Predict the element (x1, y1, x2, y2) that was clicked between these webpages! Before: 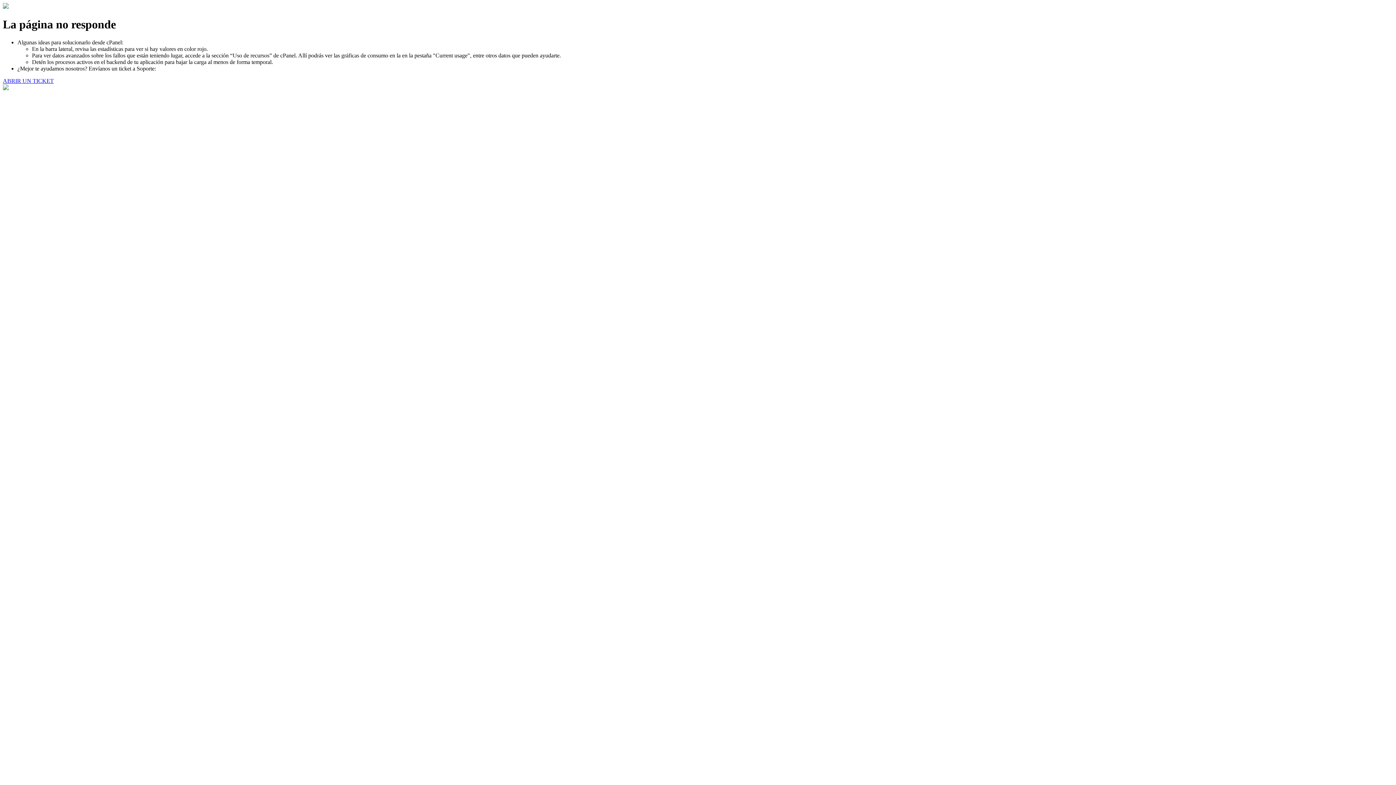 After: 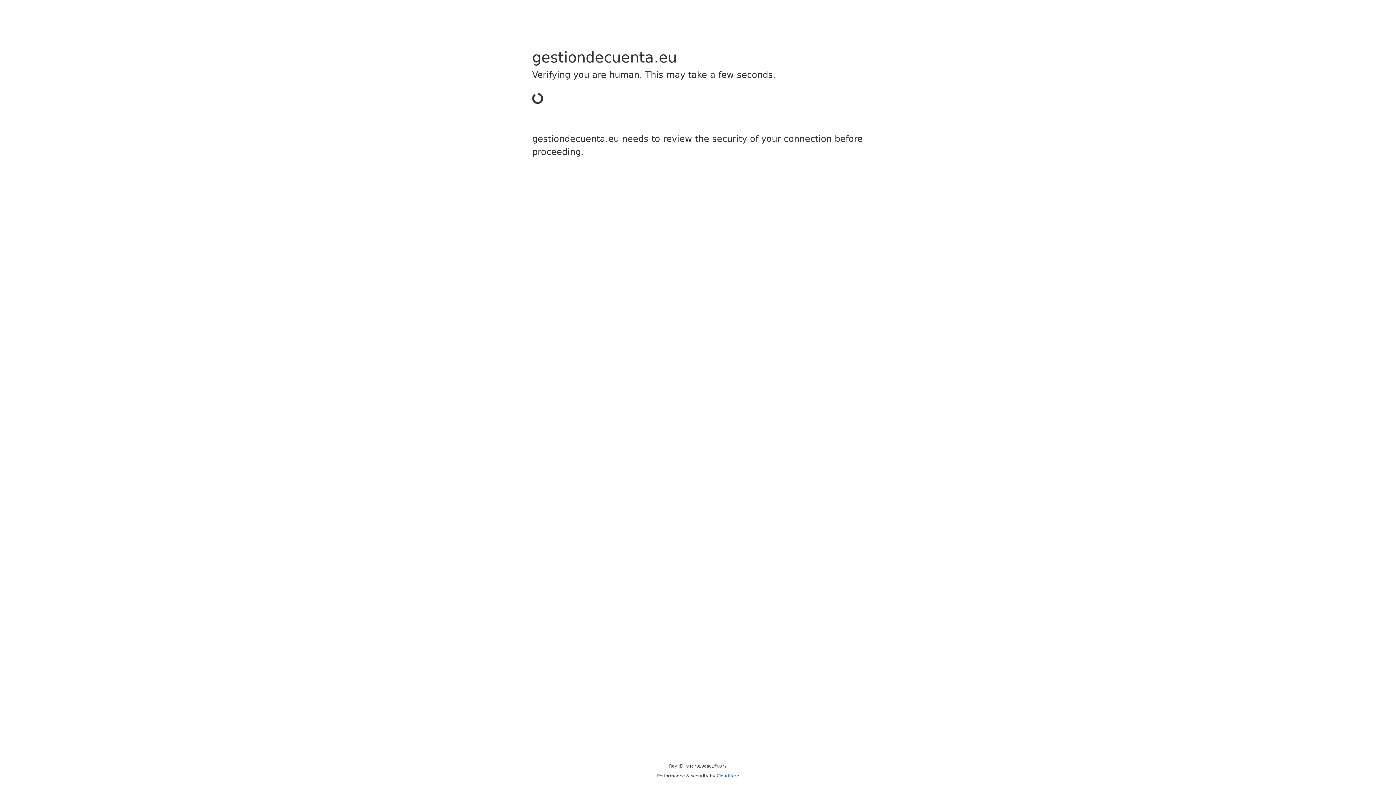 Action: label: ABRIR UN TICKET bbox: (2, 77, 53, 83)